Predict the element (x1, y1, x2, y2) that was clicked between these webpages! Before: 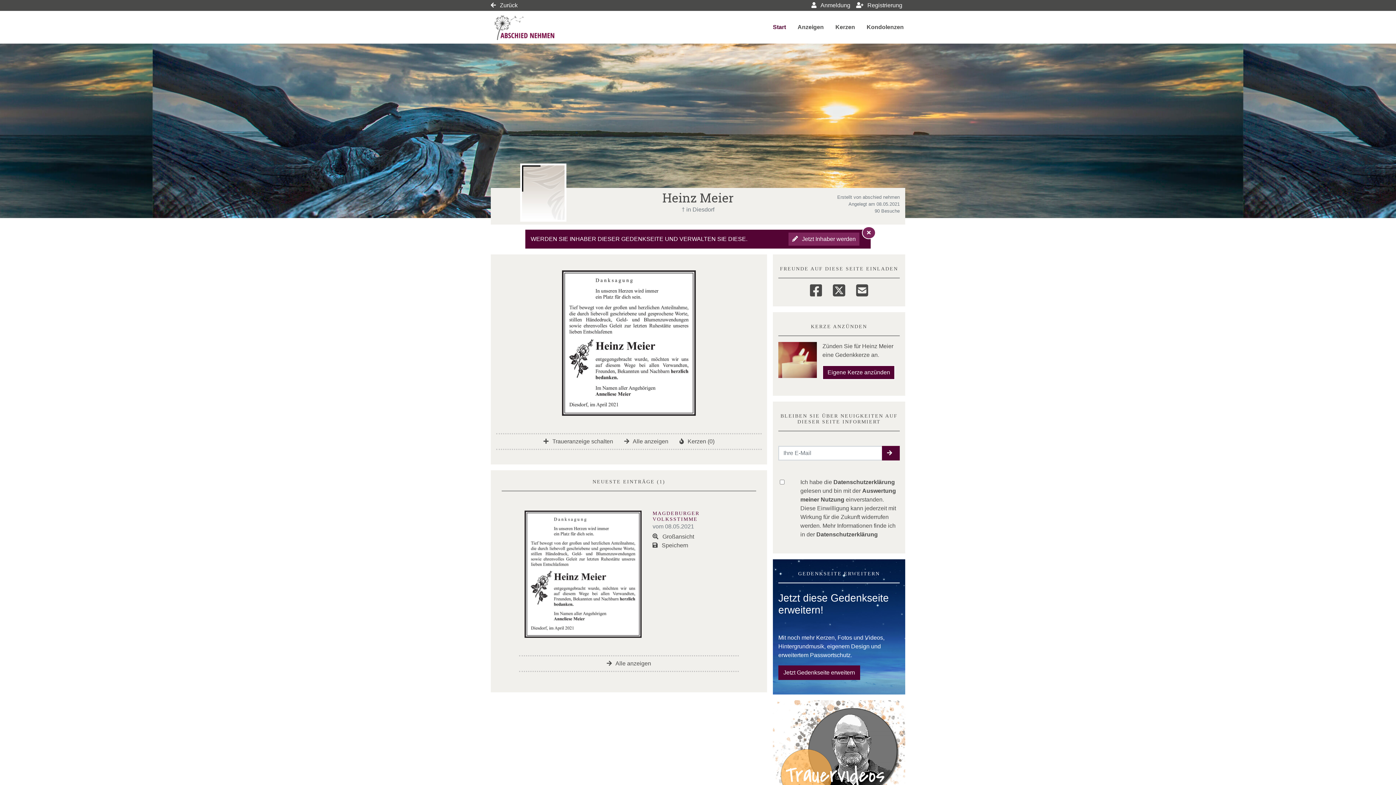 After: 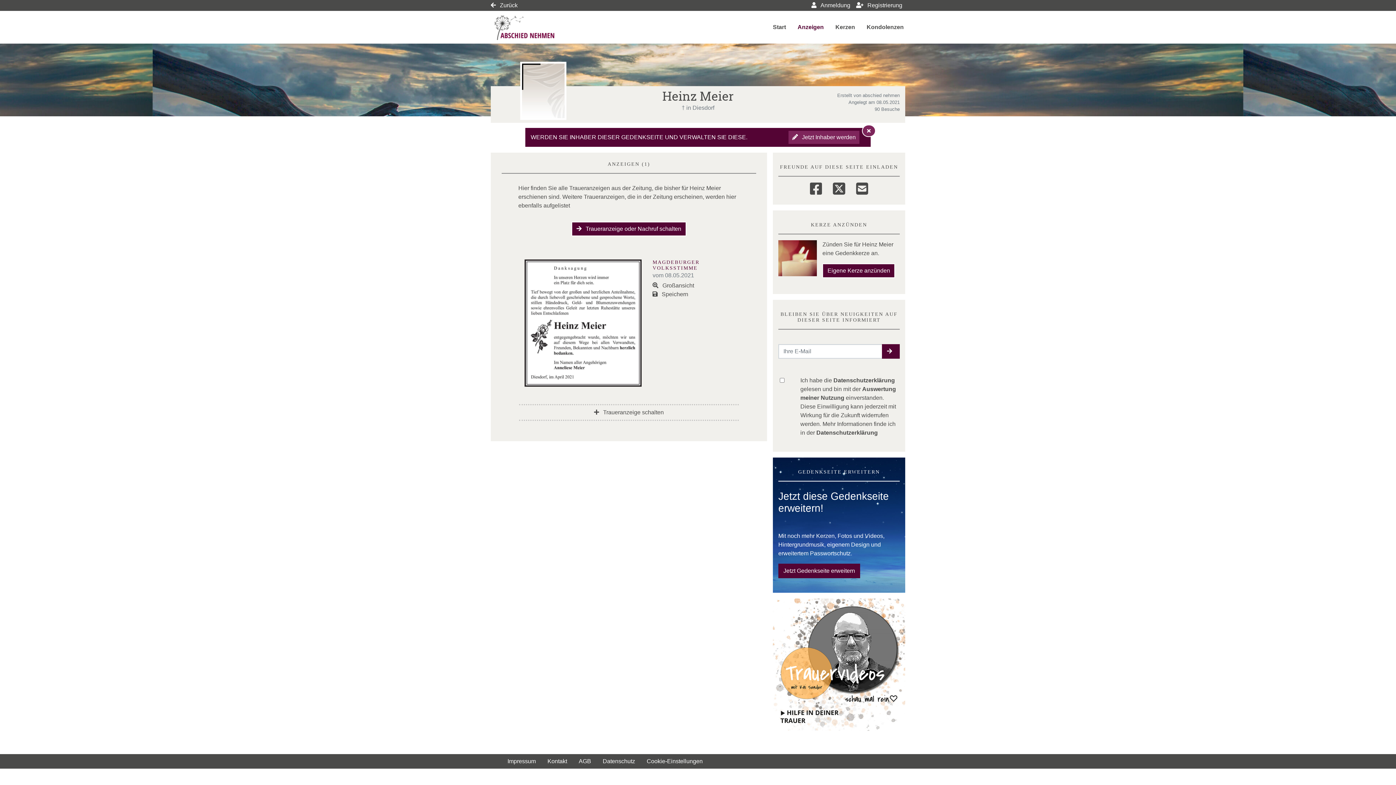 Action: label:  Alle anzeigen bbox: (624, 438, 668, 444)